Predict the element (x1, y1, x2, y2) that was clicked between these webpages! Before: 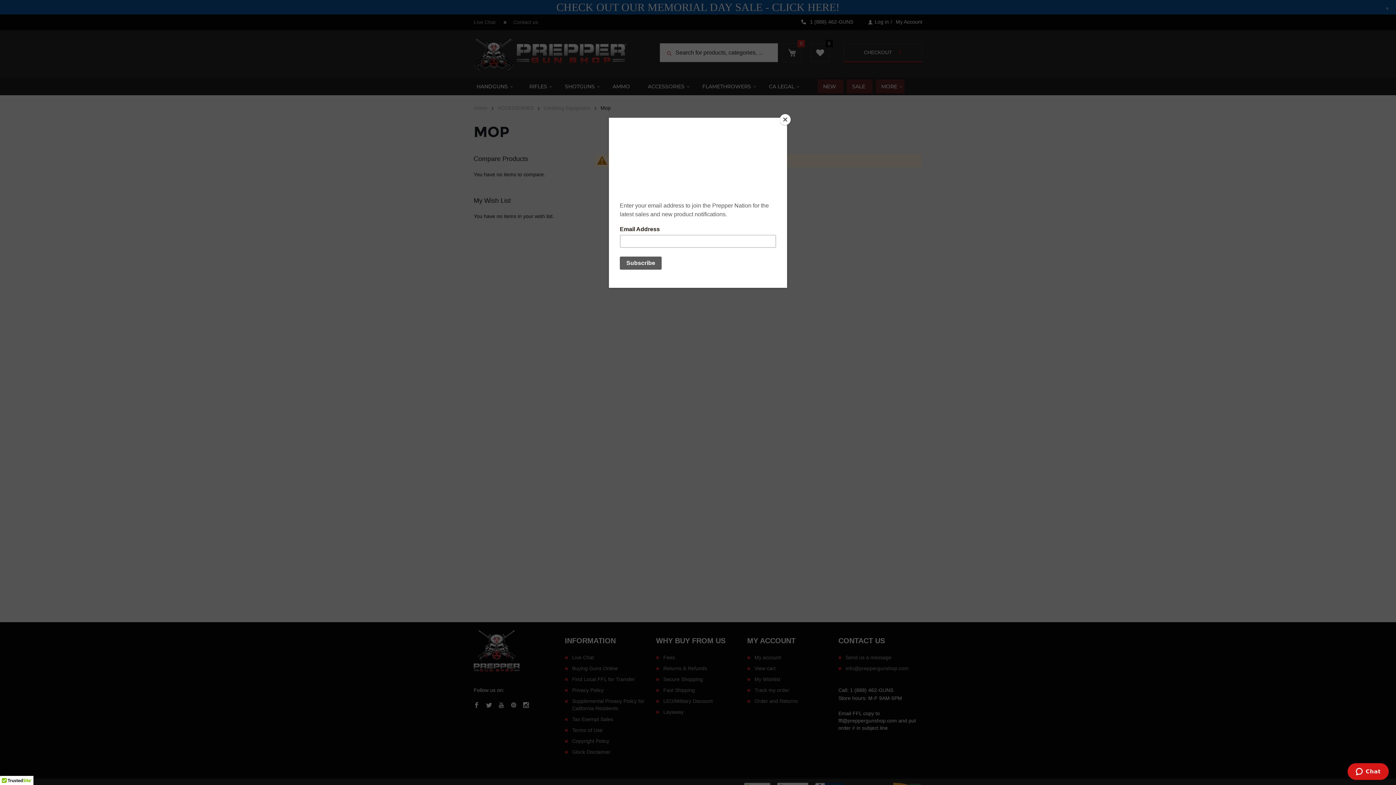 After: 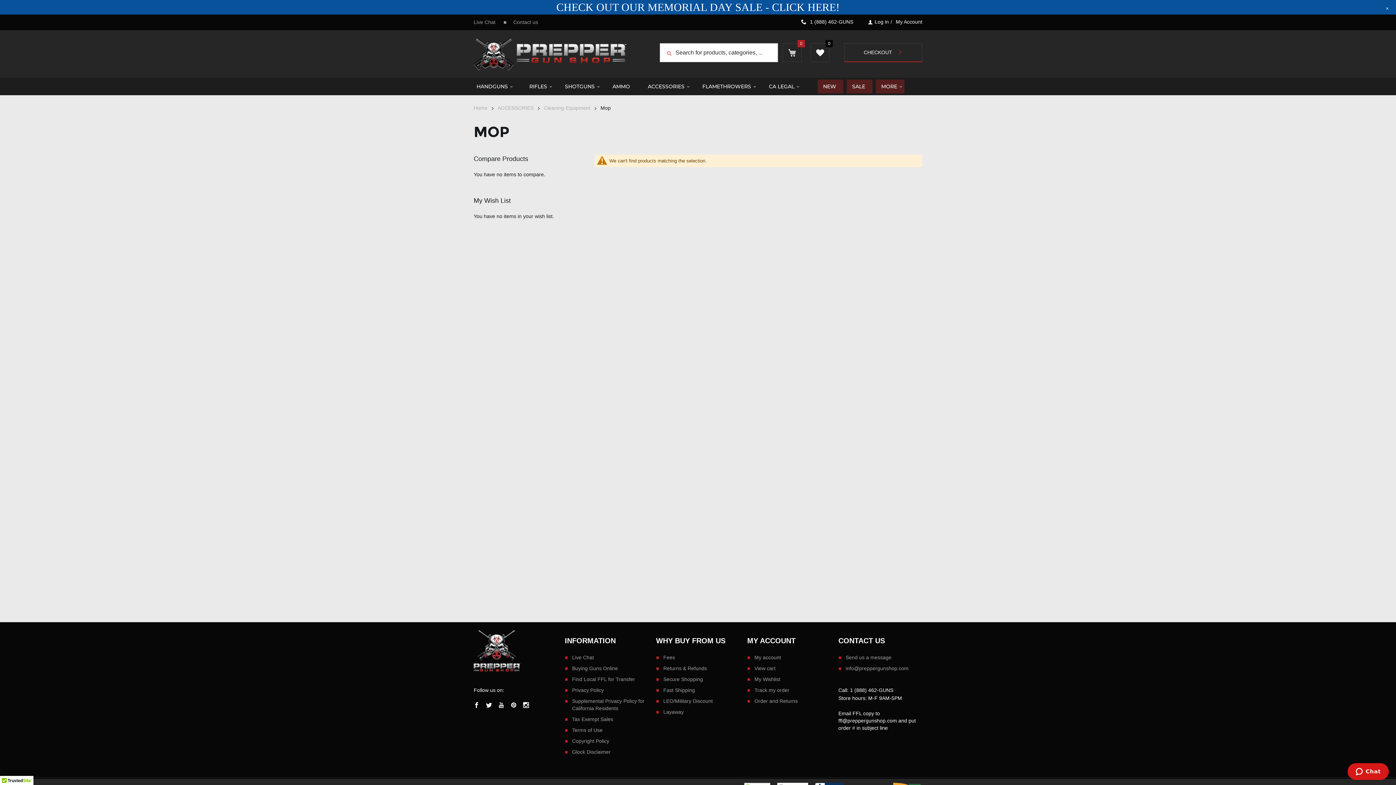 Action: label: Close bbox: (780, 114, 790, 125)